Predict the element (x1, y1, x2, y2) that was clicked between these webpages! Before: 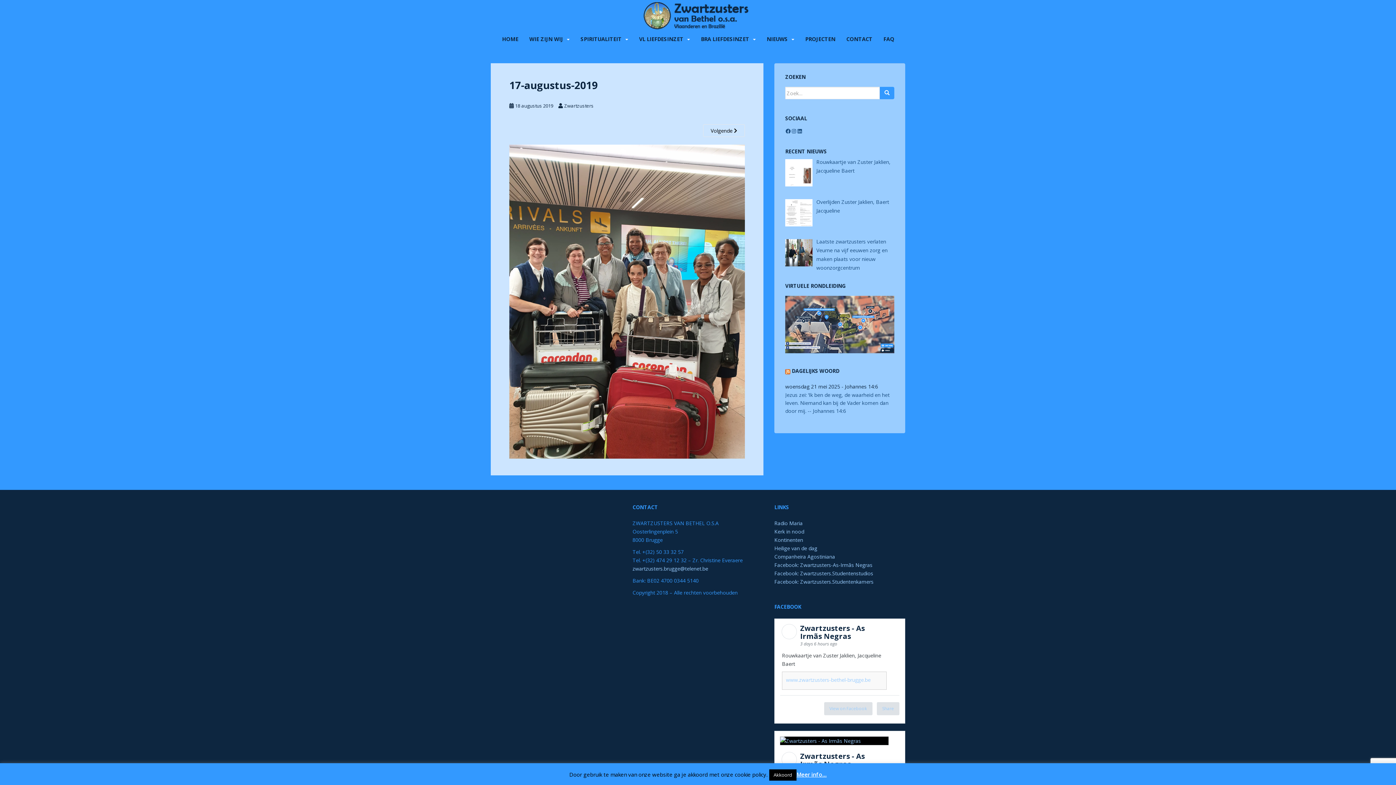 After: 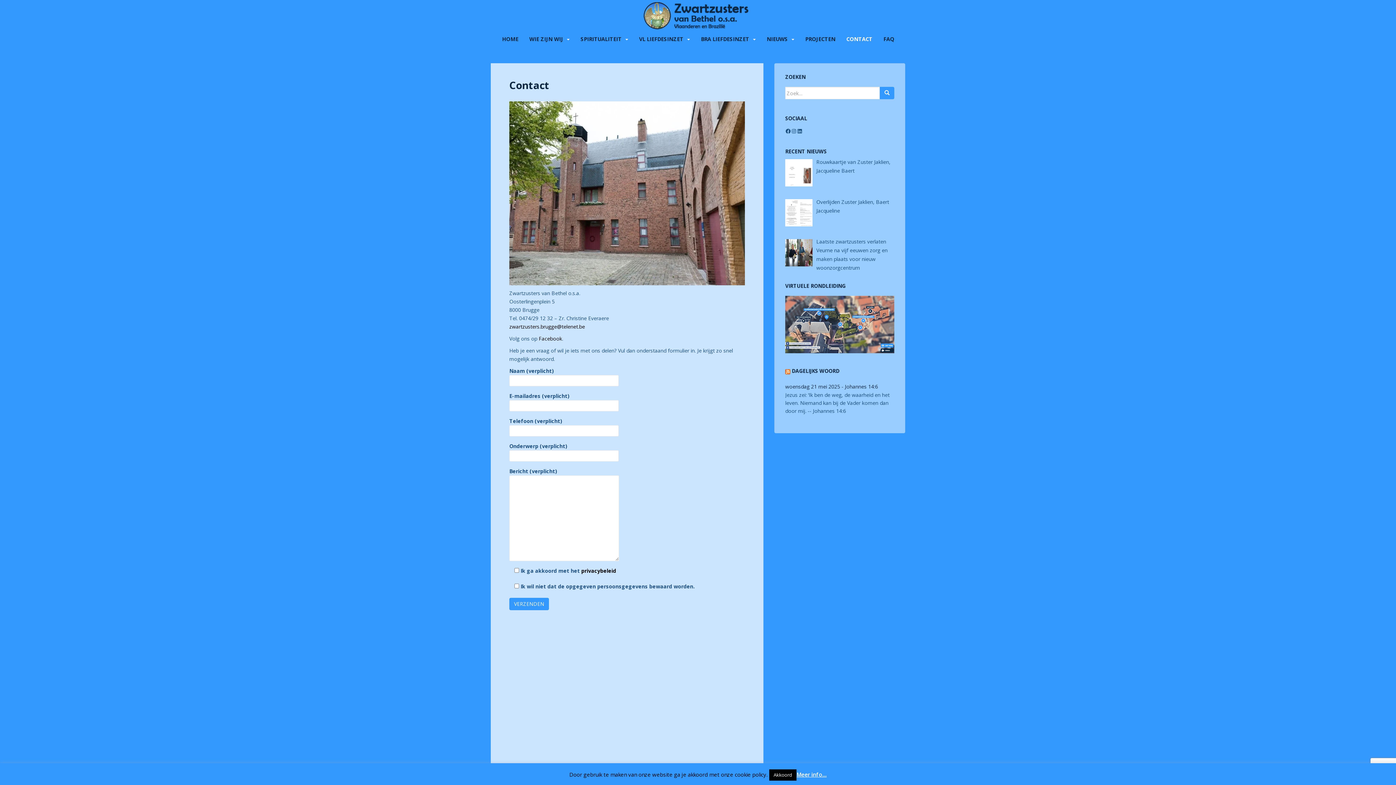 Action: bbox: (846, 37, 872, 38) label: CONTACT